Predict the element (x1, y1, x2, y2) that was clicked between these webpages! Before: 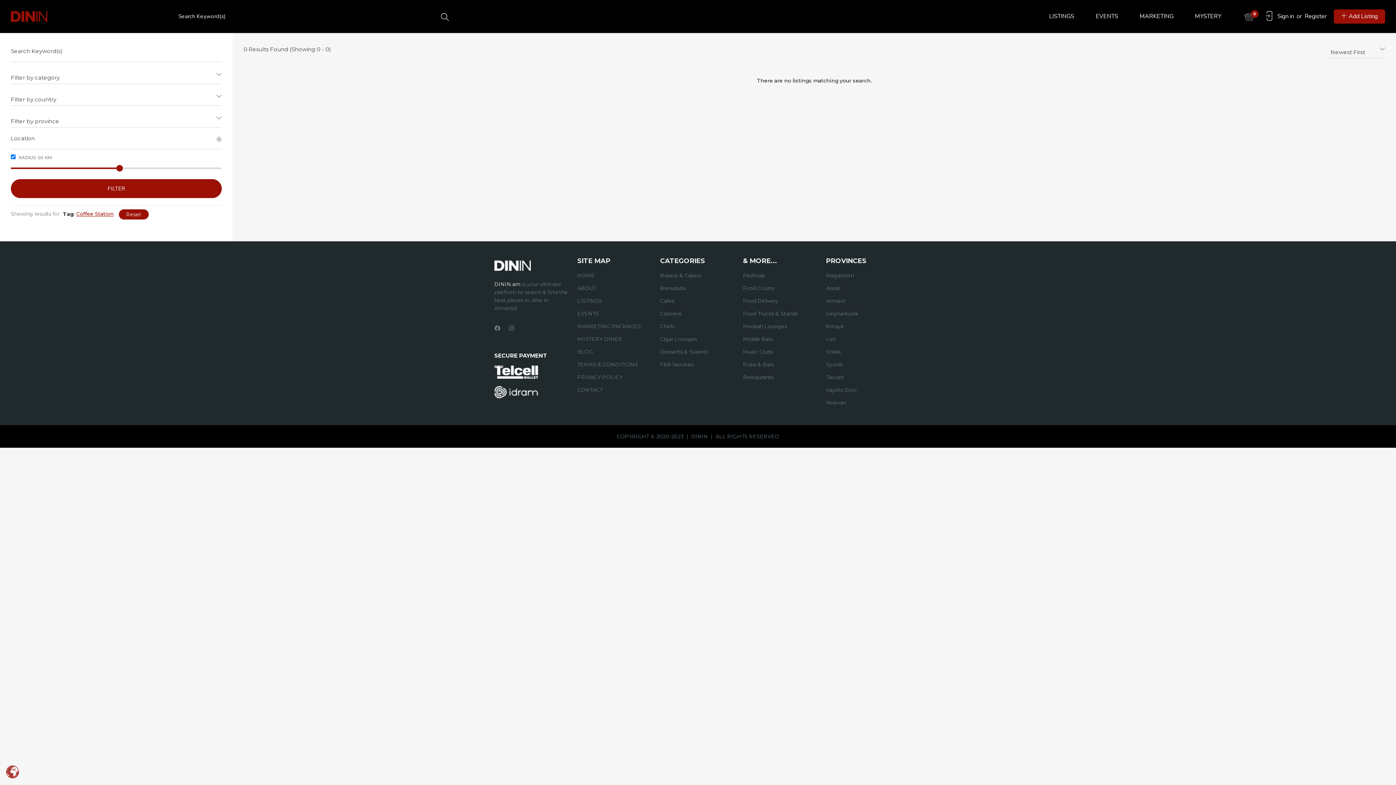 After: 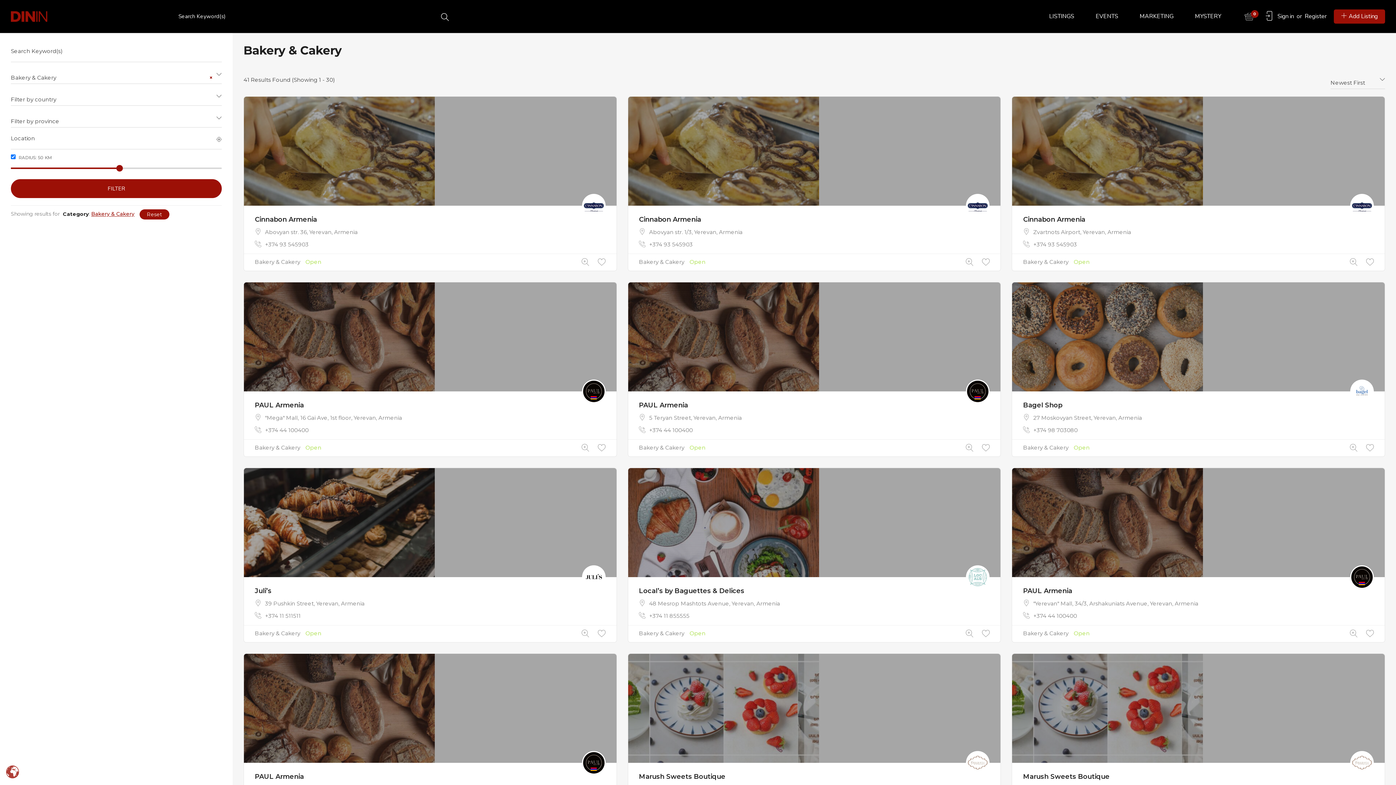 Action: bbox: (660, 271, 736, 279) label: Bakery & Cakery